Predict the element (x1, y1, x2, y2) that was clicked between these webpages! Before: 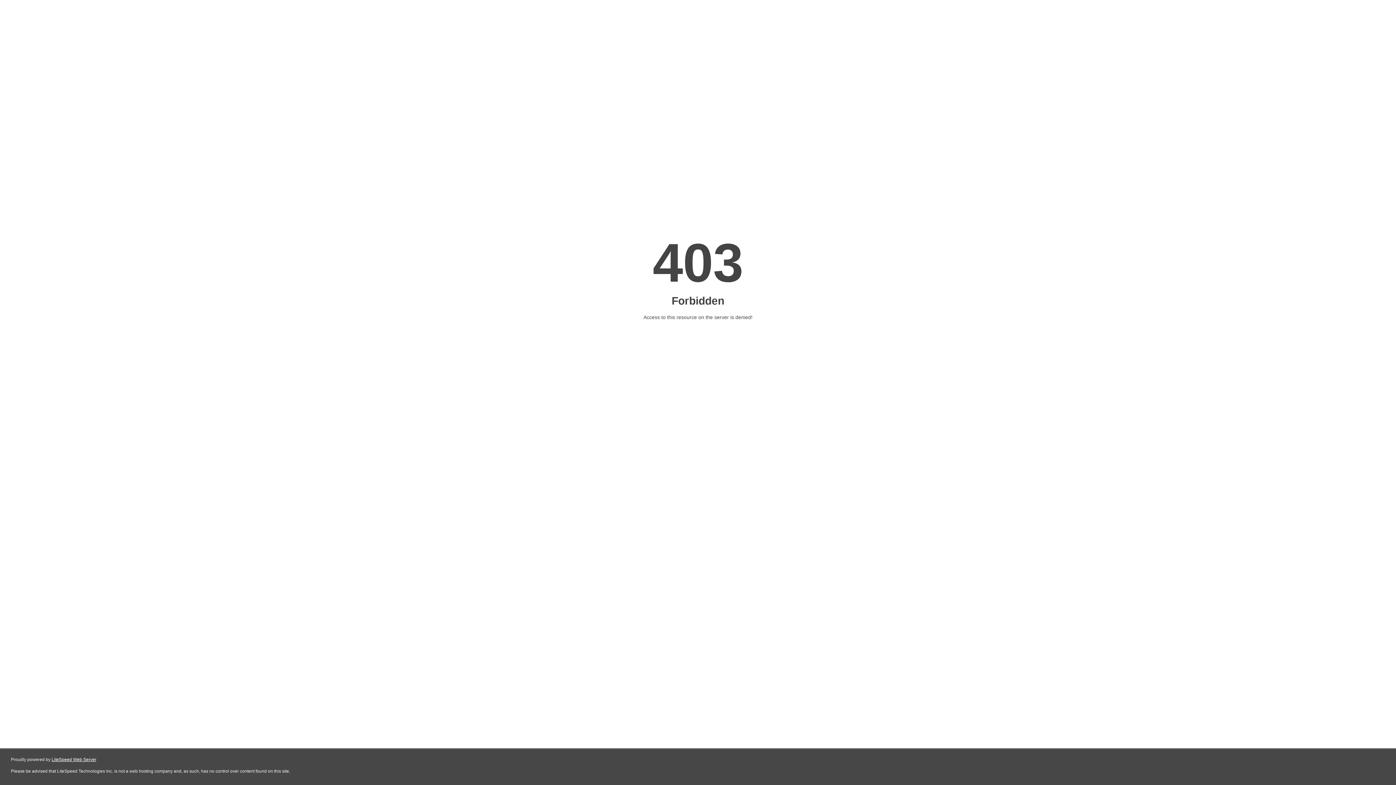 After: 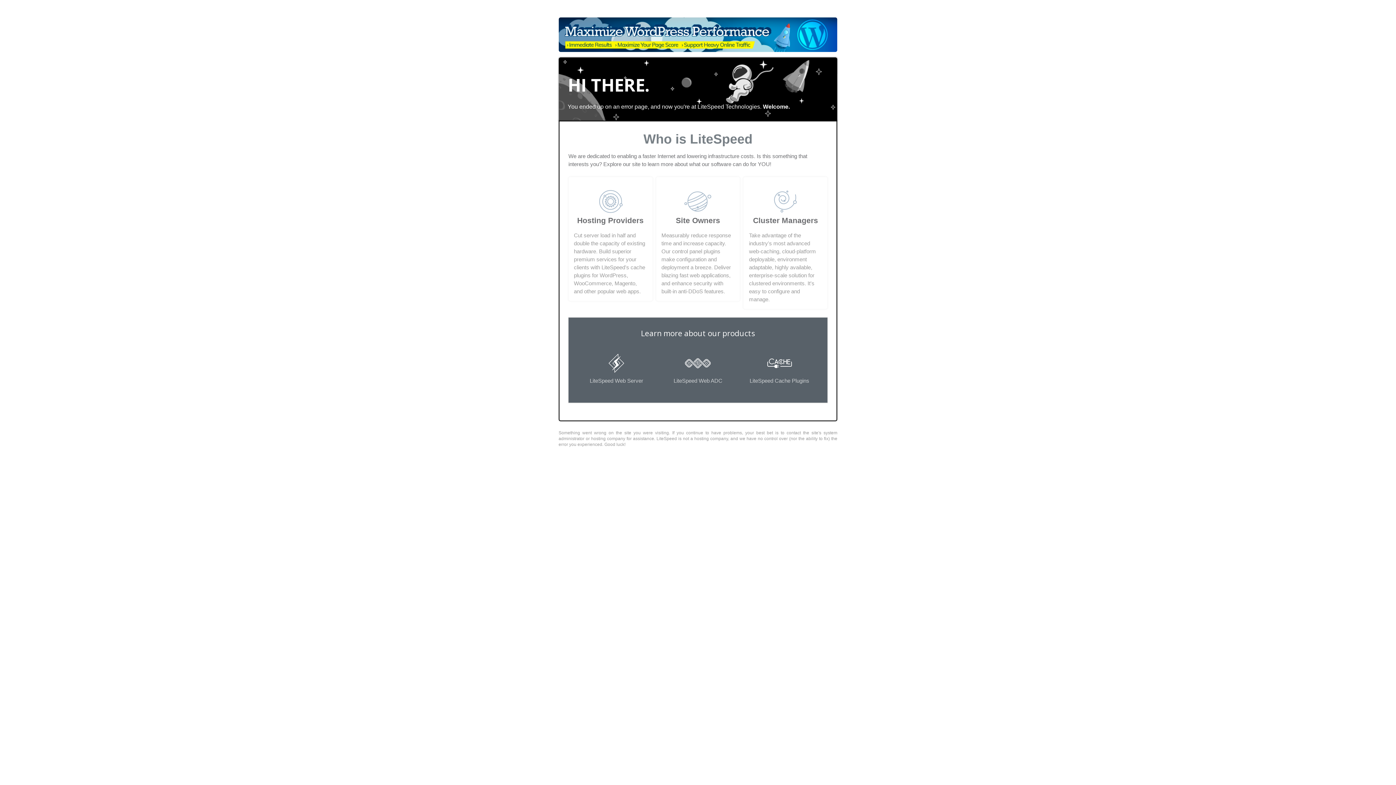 Action: label: LiteSpeed Web Server bbox: (51, 757, 96, 762)